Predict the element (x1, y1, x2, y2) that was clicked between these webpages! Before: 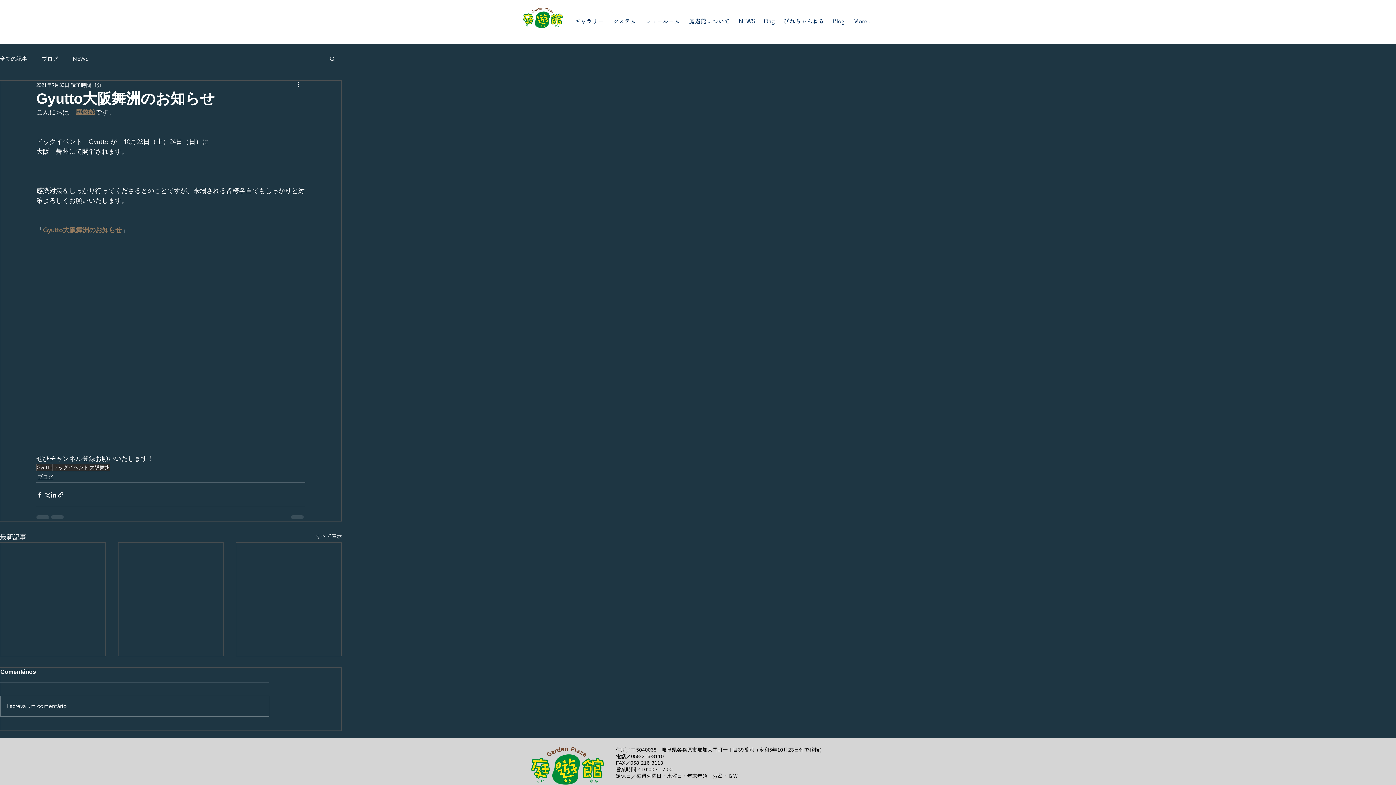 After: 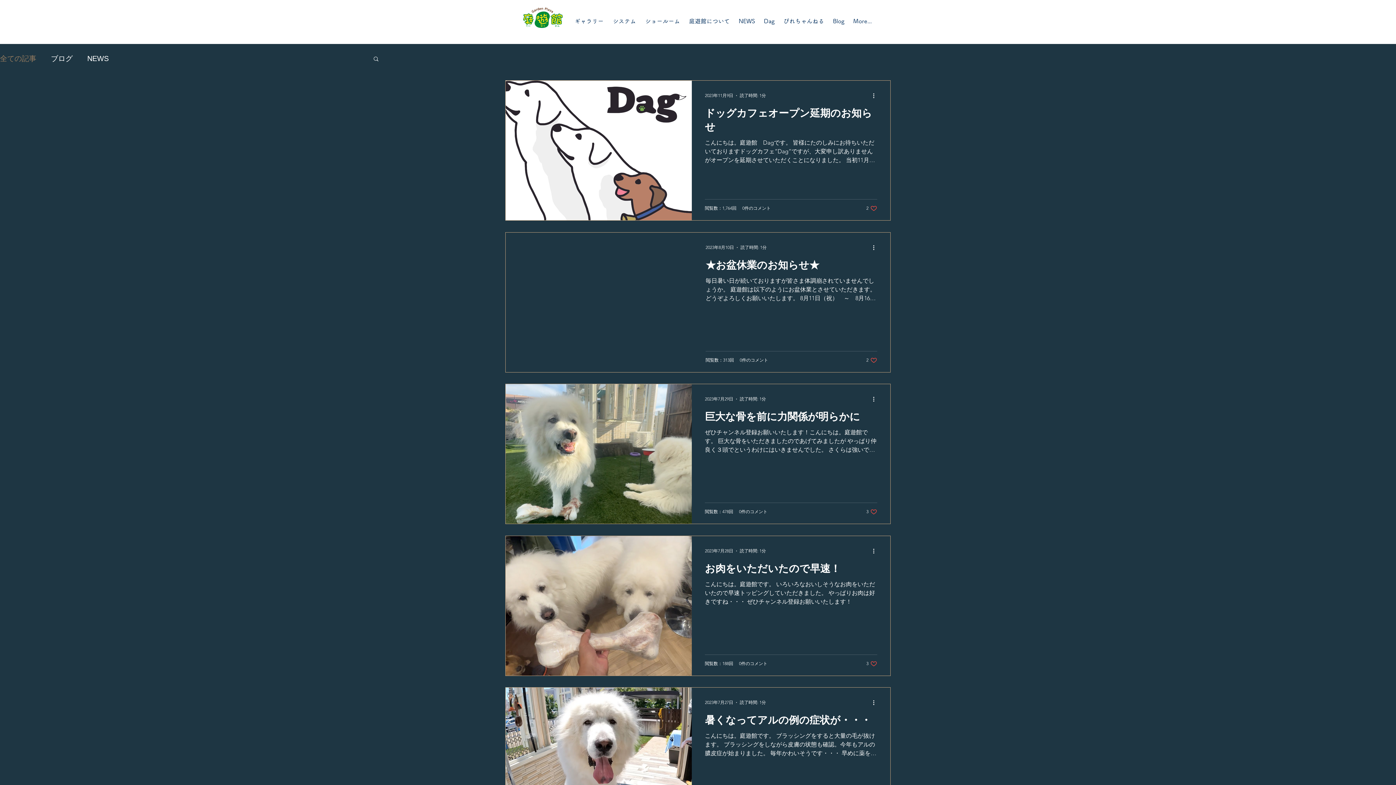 Action: label: すべて表示 bbox: (316, 532, 341, 542)